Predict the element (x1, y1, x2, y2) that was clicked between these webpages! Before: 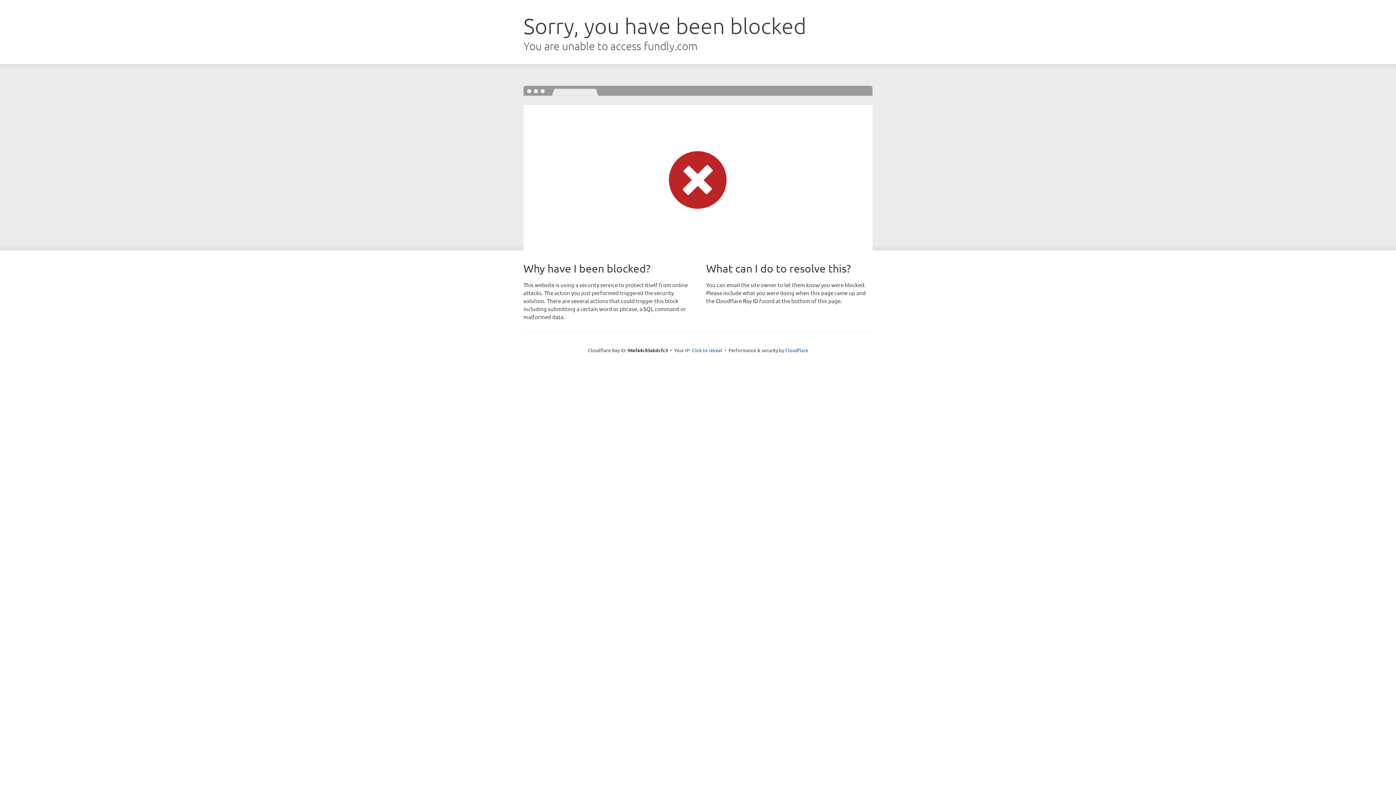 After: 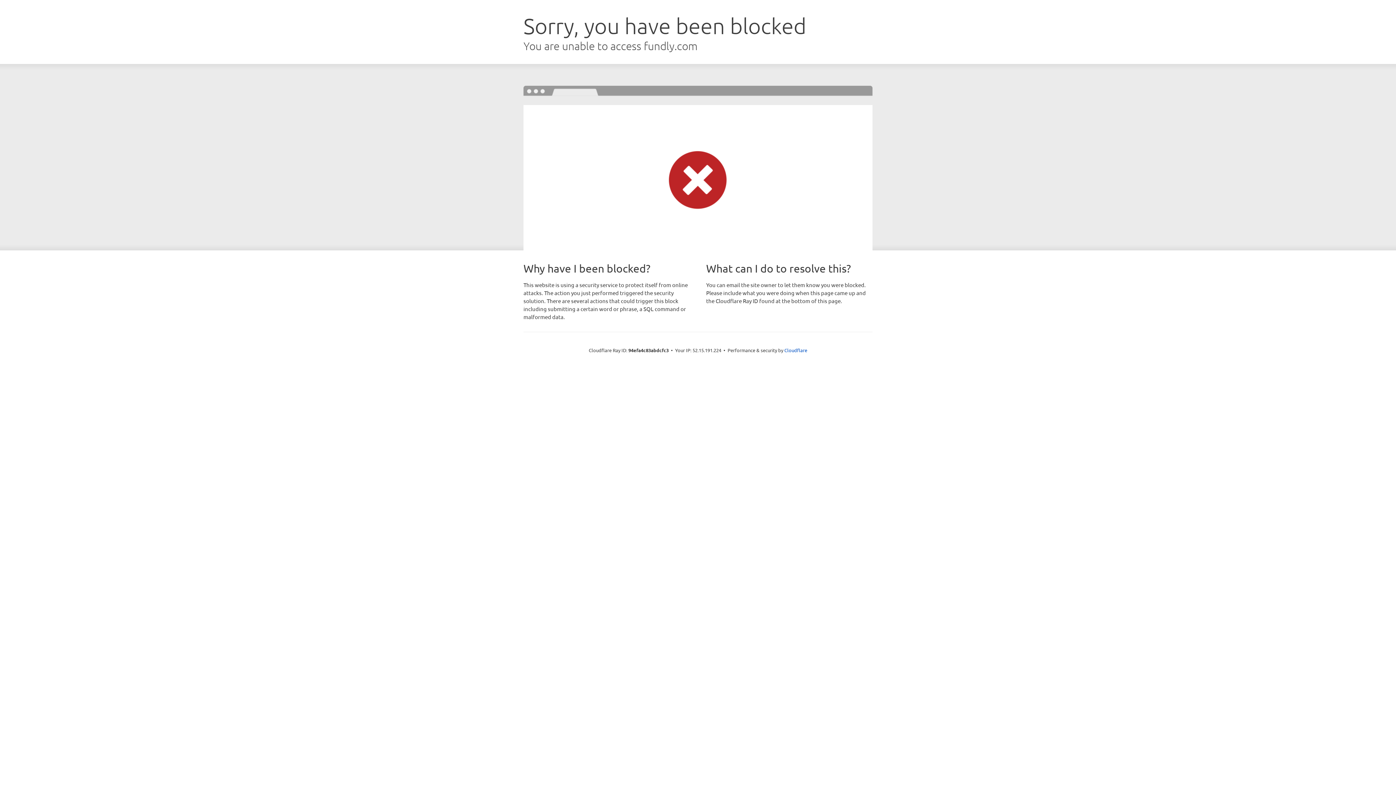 Action: bbox: (691, 346, 722, 353) label: Click to reveal